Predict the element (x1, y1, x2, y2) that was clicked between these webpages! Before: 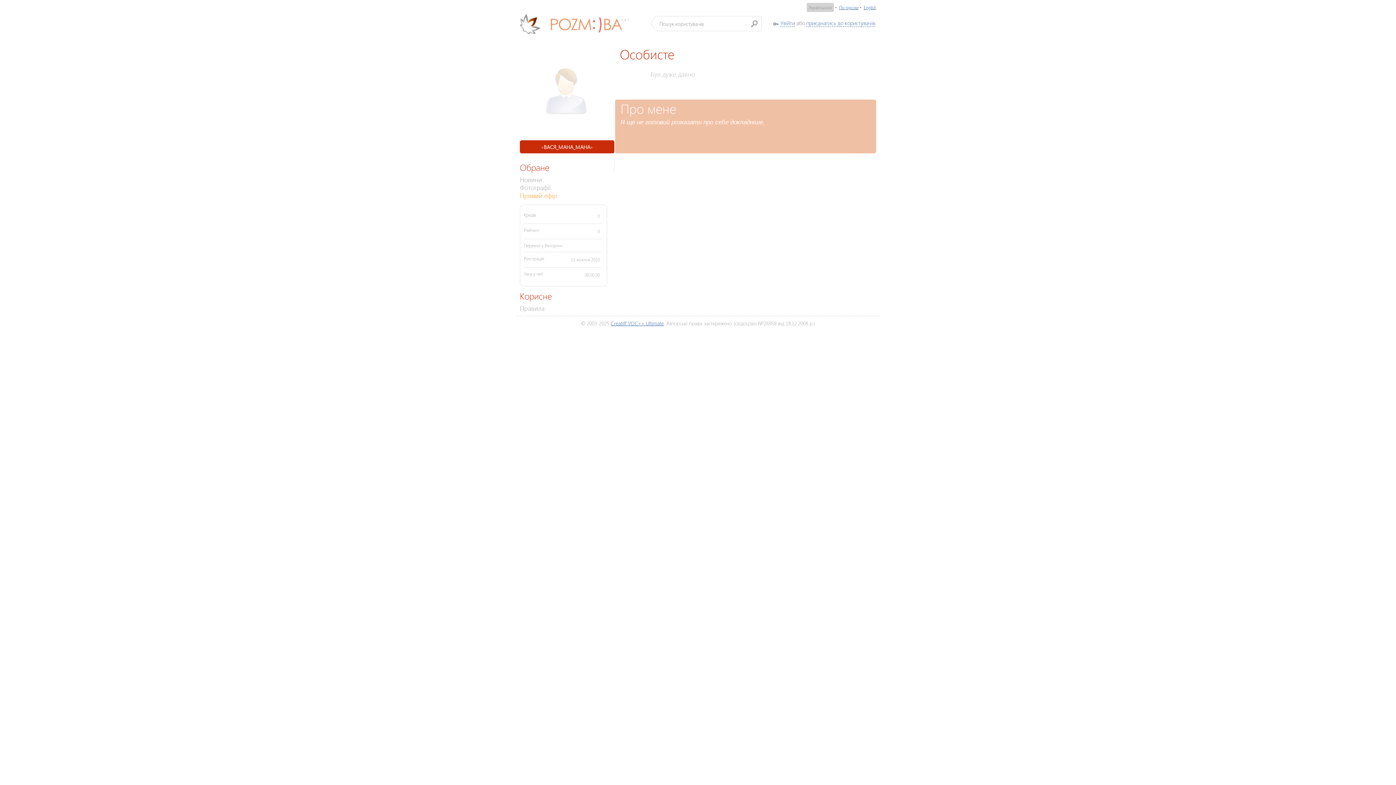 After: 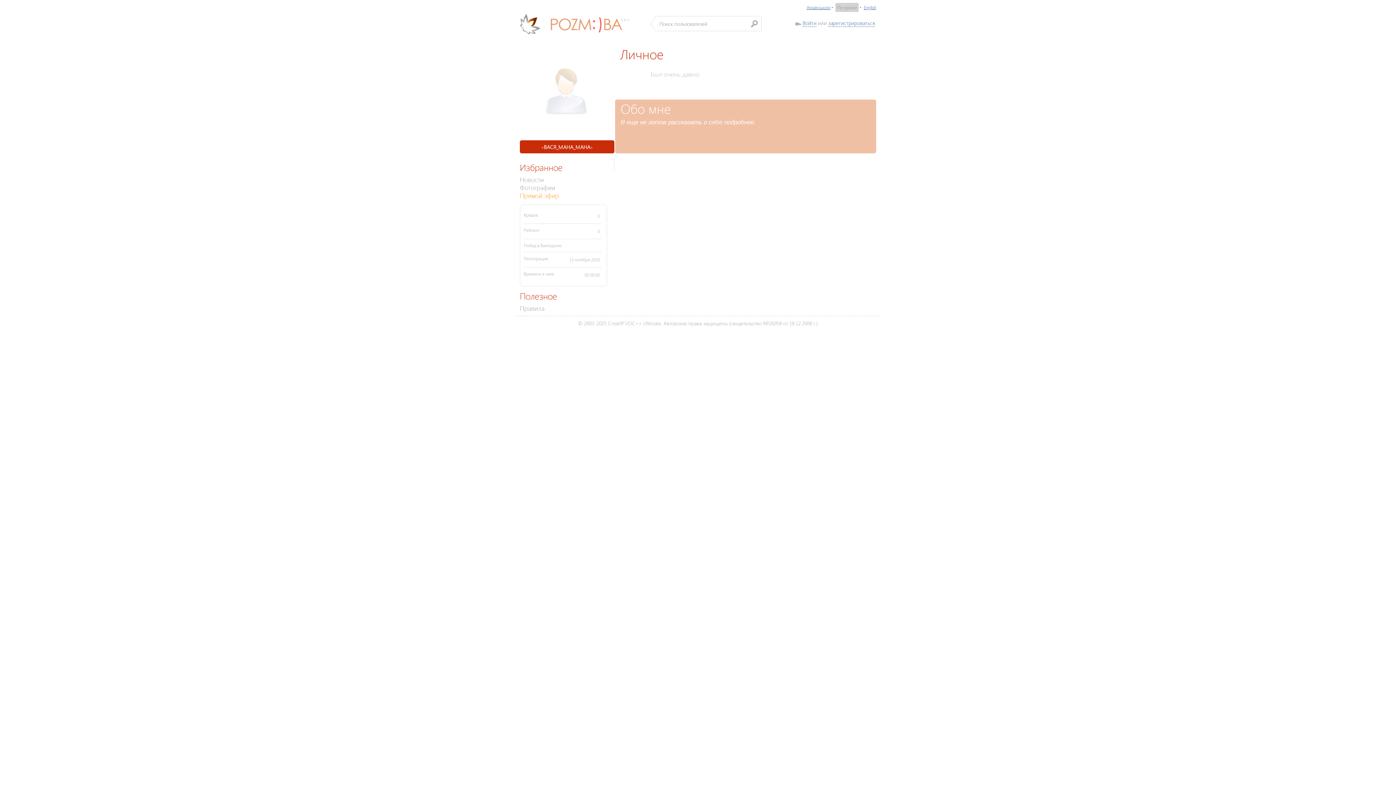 Action: bbox: (839, 4, 858, 10) label: По-русски